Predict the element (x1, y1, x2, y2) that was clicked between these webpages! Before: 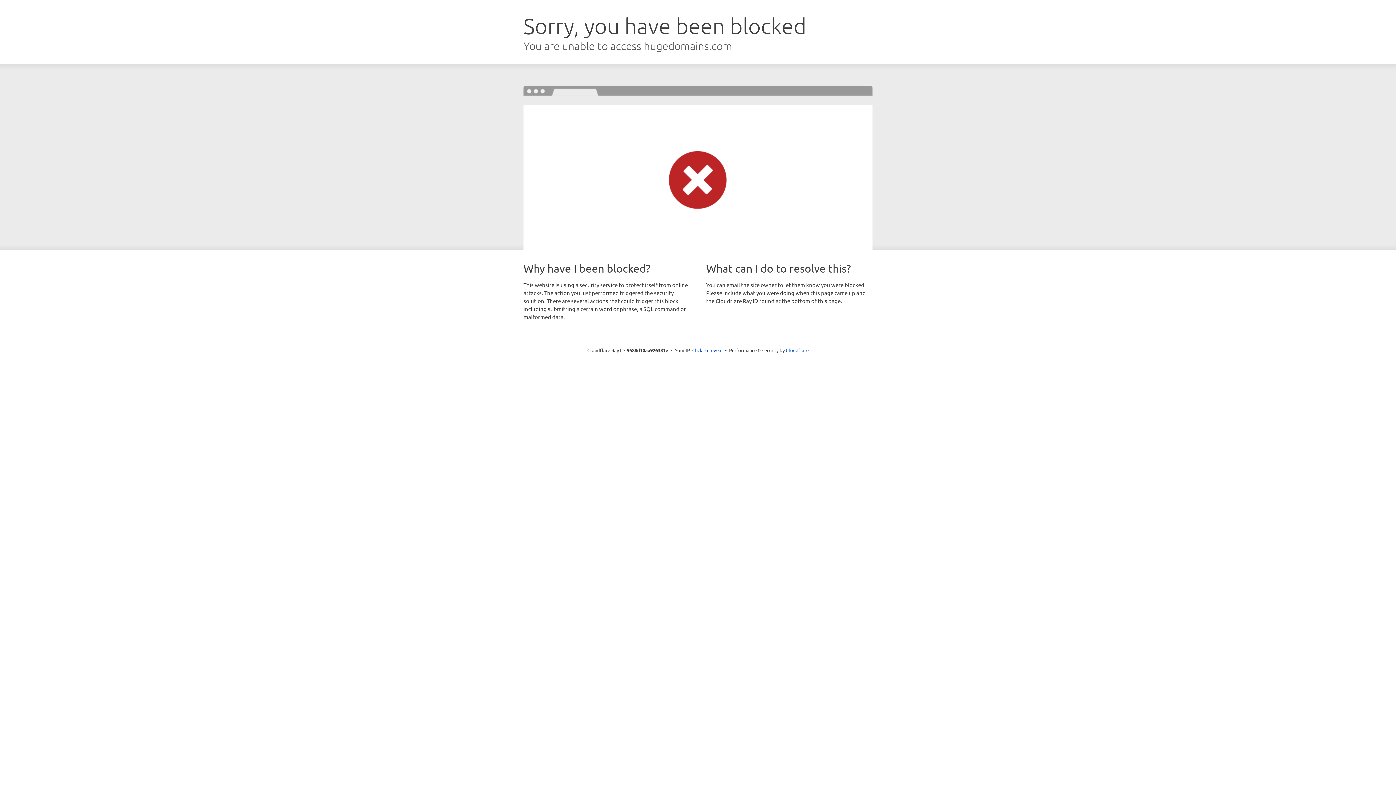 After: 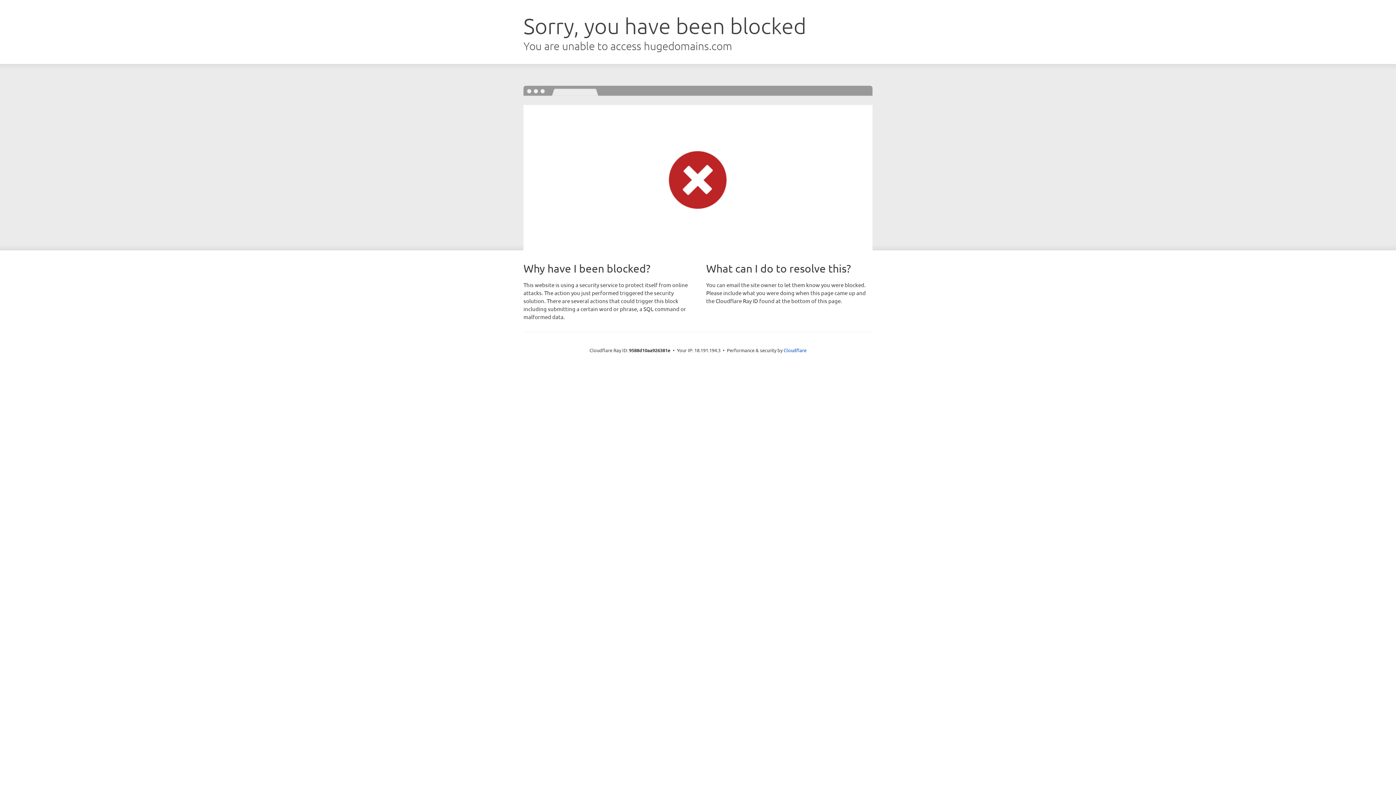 Action: label: Click to reveal bbox: (692, 346, 722, 353)